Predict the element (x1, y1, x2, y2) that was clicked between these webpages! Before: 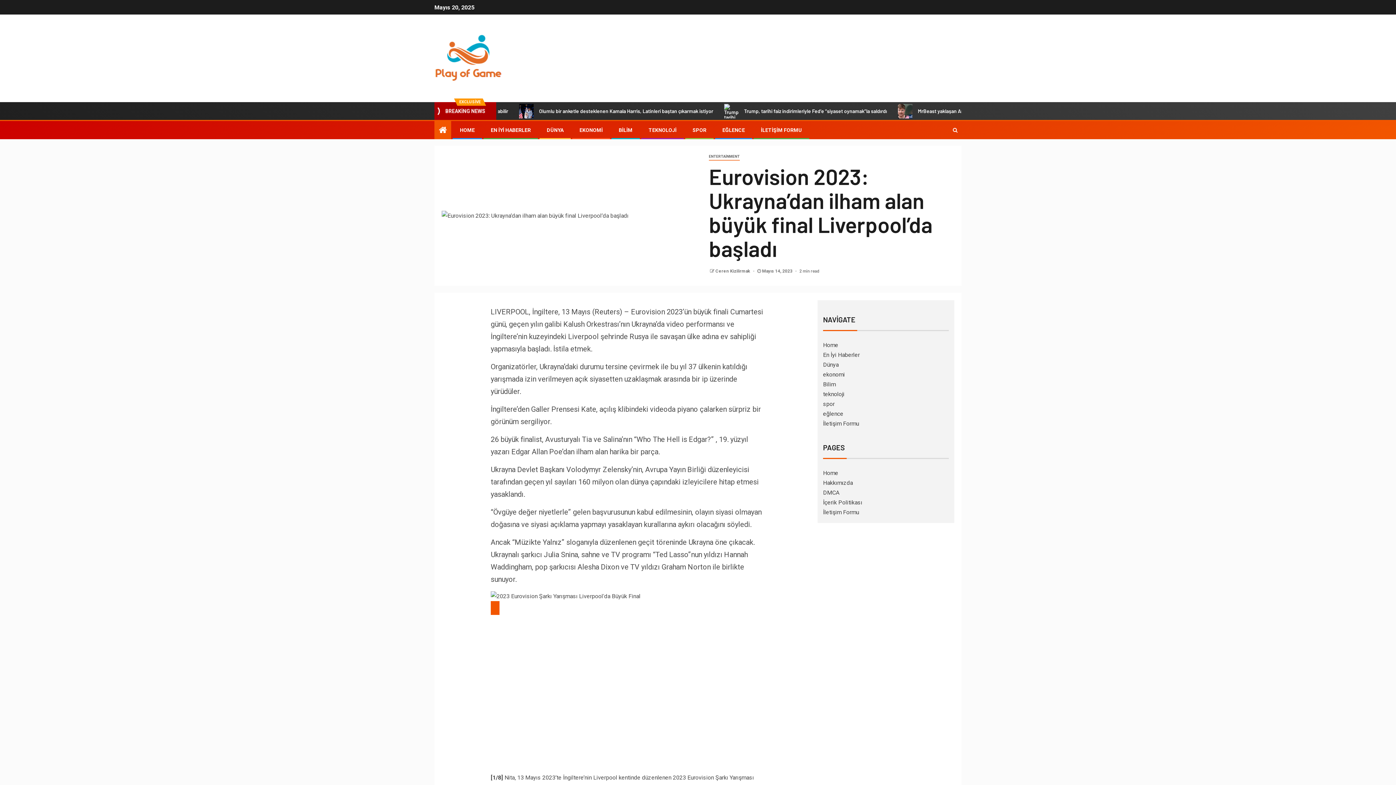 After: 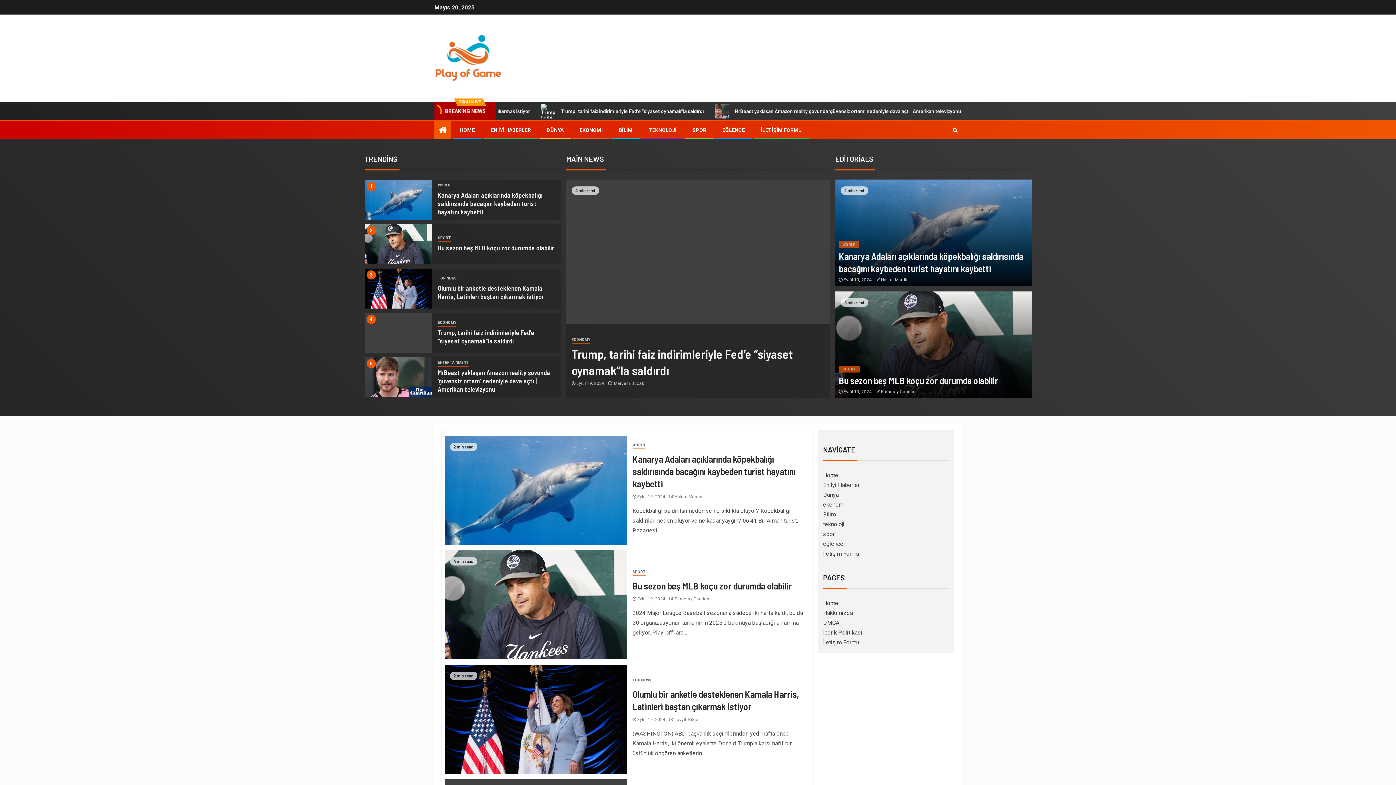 Action: bbox: (715, 268, 751, 273) label: Ceren Kizilirmak 